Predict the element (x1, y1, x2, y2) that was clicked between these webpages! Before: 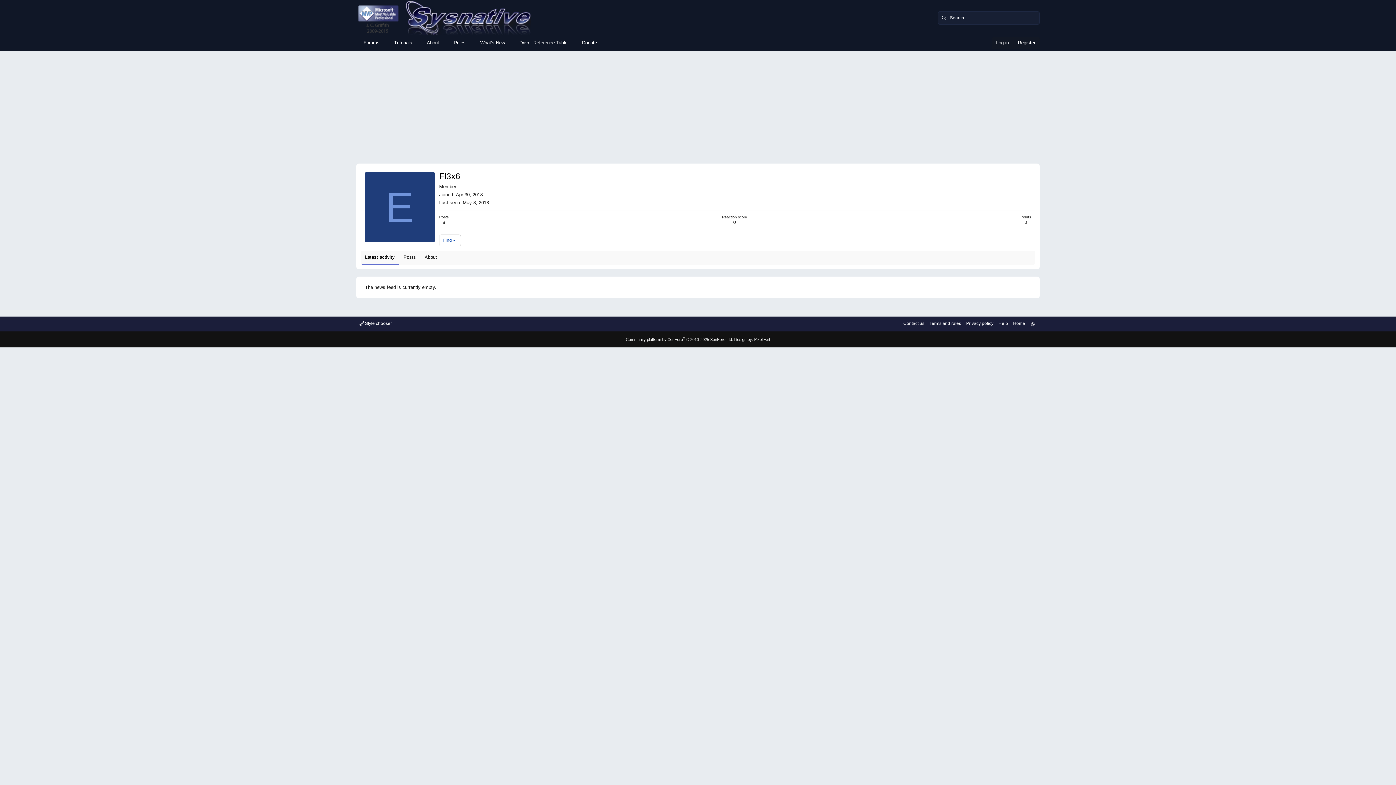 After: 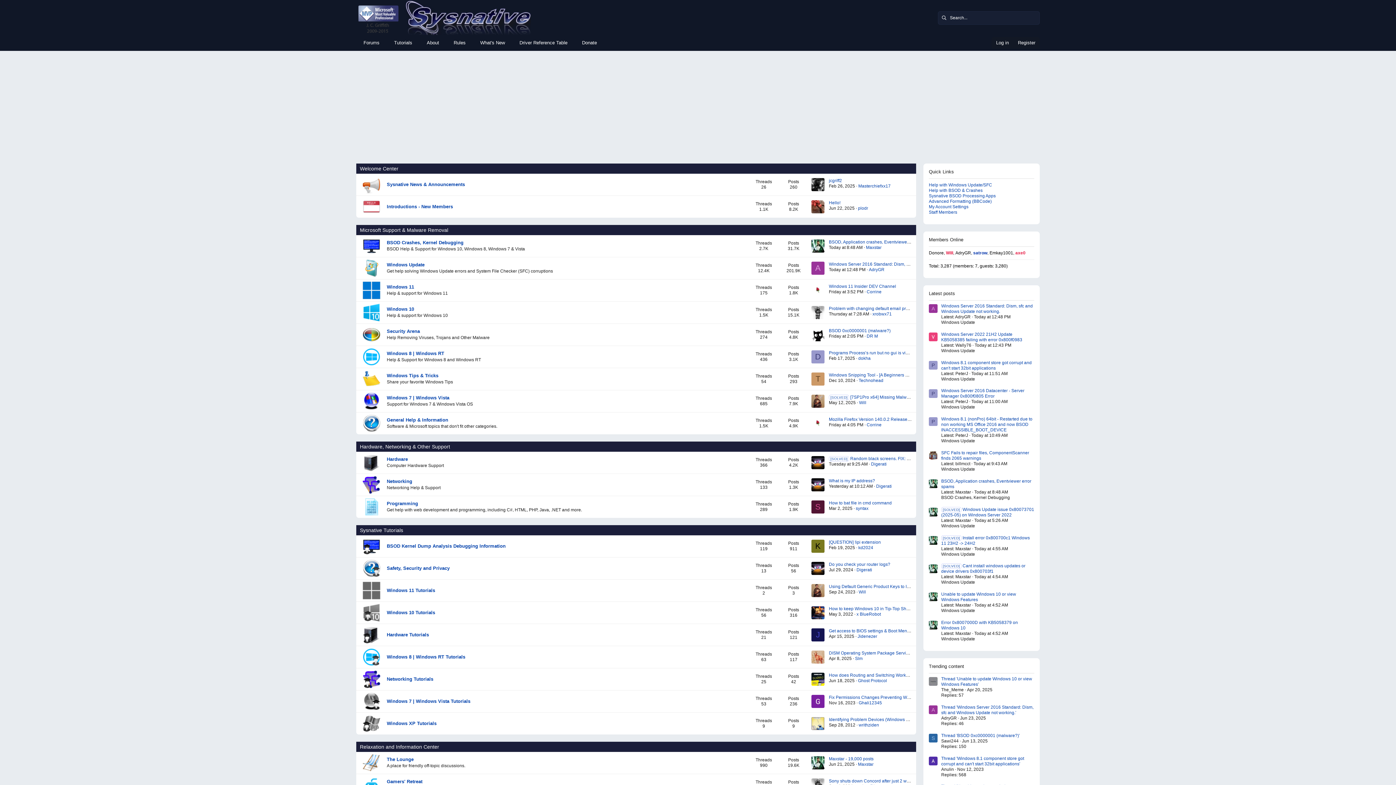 Action: bbox: (356, 37, 386, 48) label: Forums